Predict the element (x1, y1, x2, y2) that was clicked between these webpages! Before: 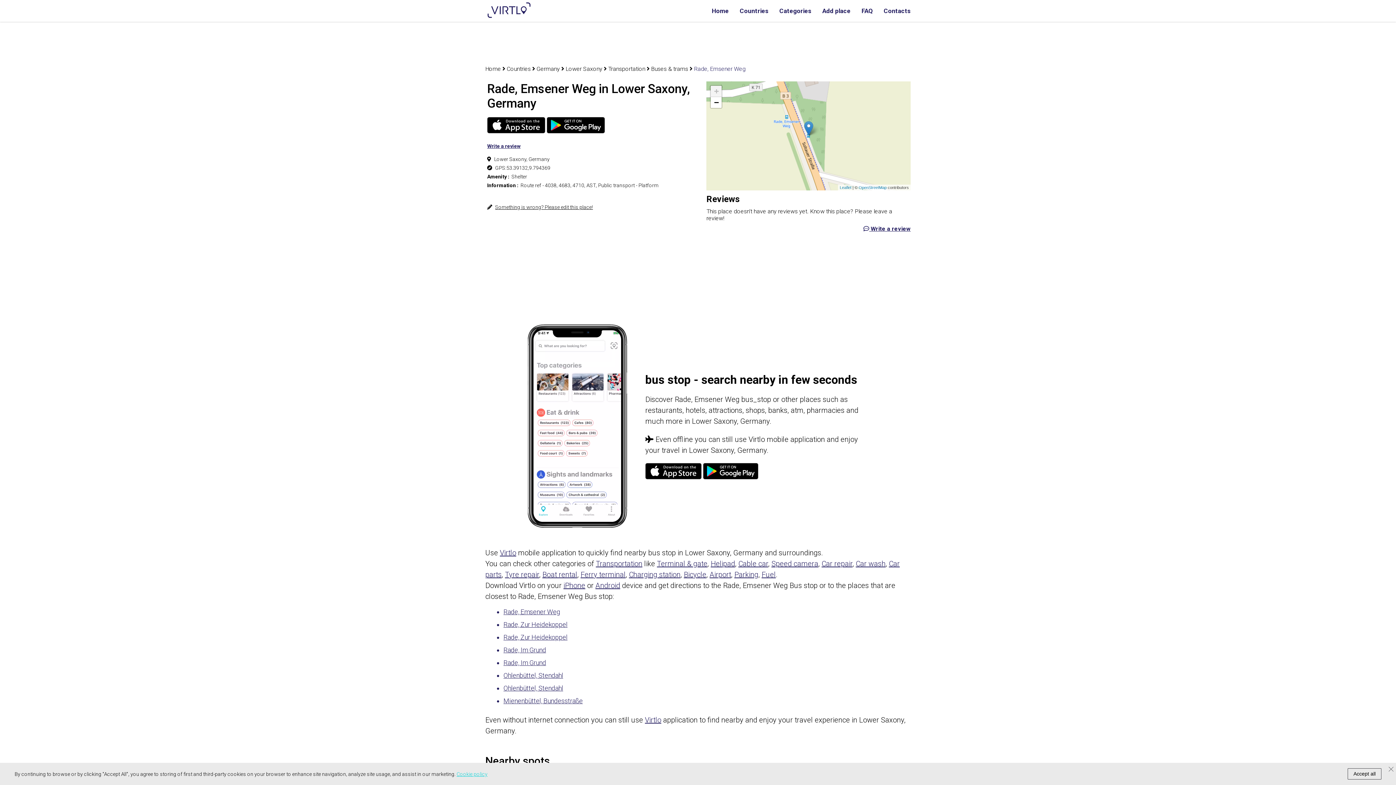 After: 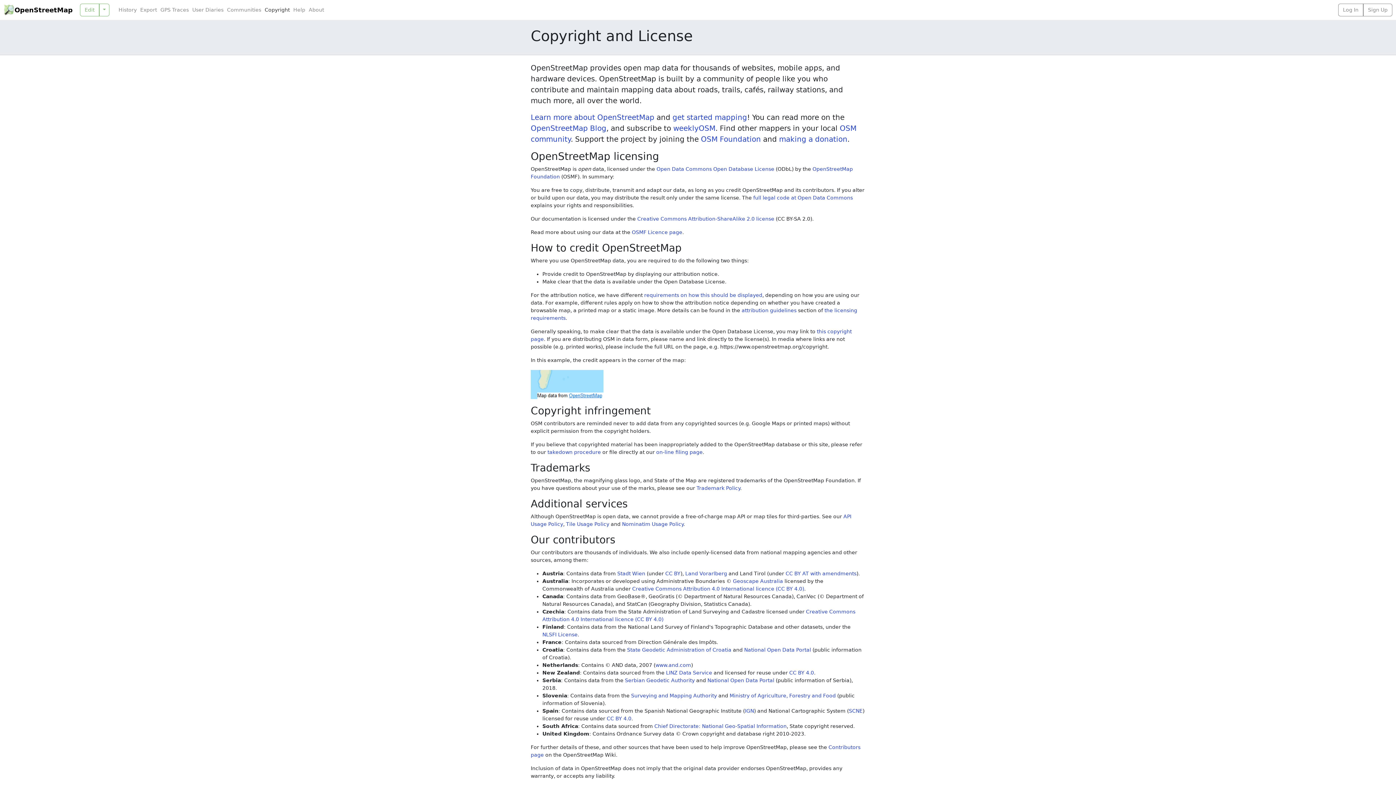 Action: label: OpenStreetMap bbox: (858, 185, 886, 189)